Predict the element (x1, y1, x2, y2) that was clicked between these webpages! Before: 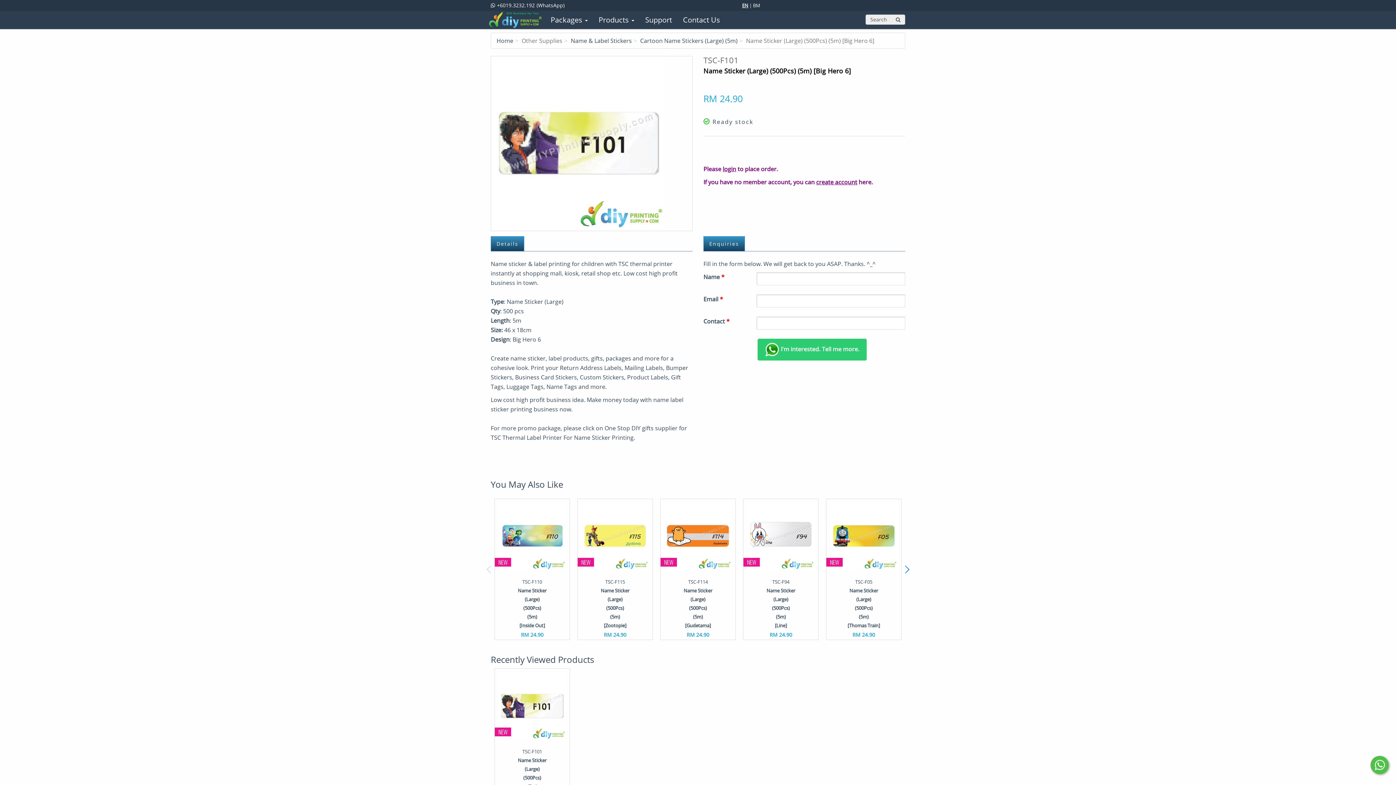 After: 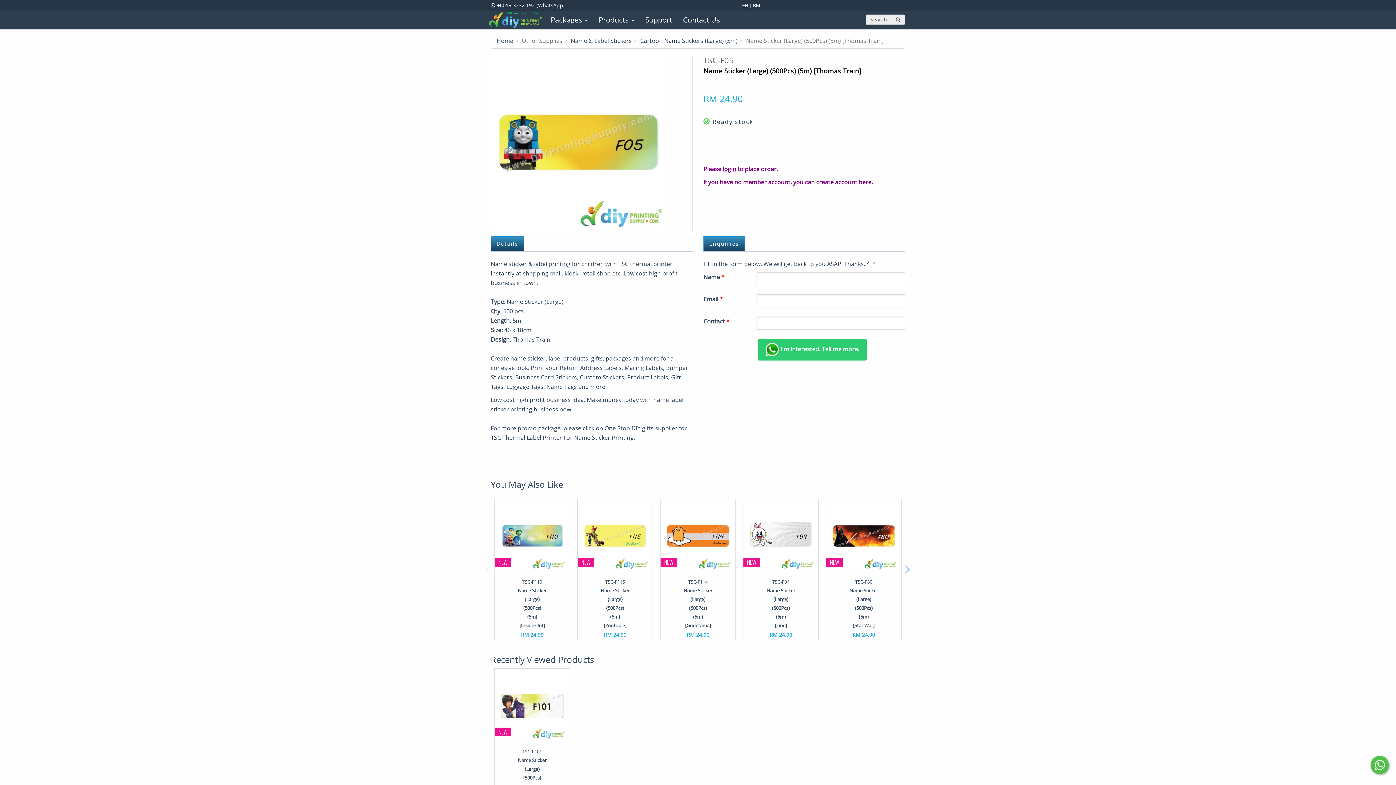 Action: bbox: (830, 502, 897, 570)